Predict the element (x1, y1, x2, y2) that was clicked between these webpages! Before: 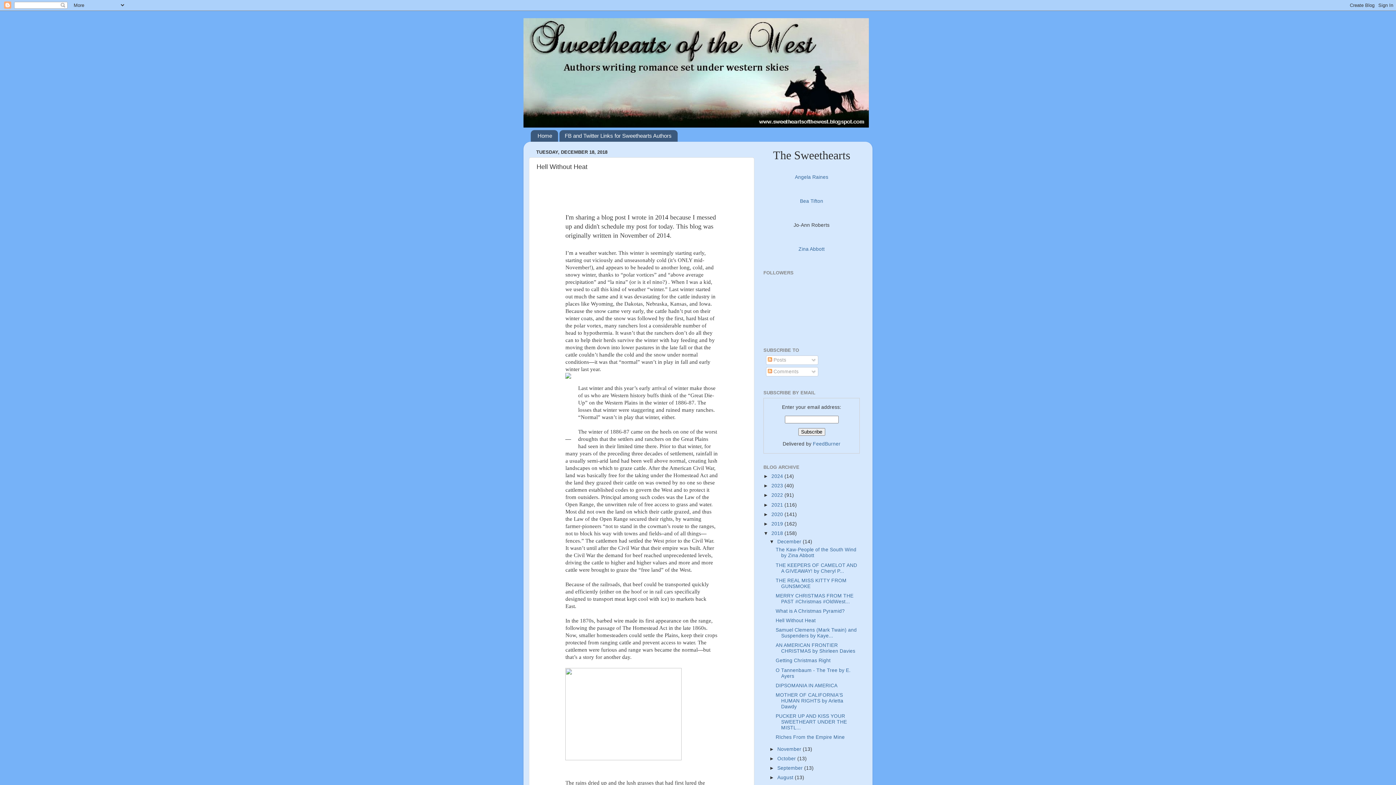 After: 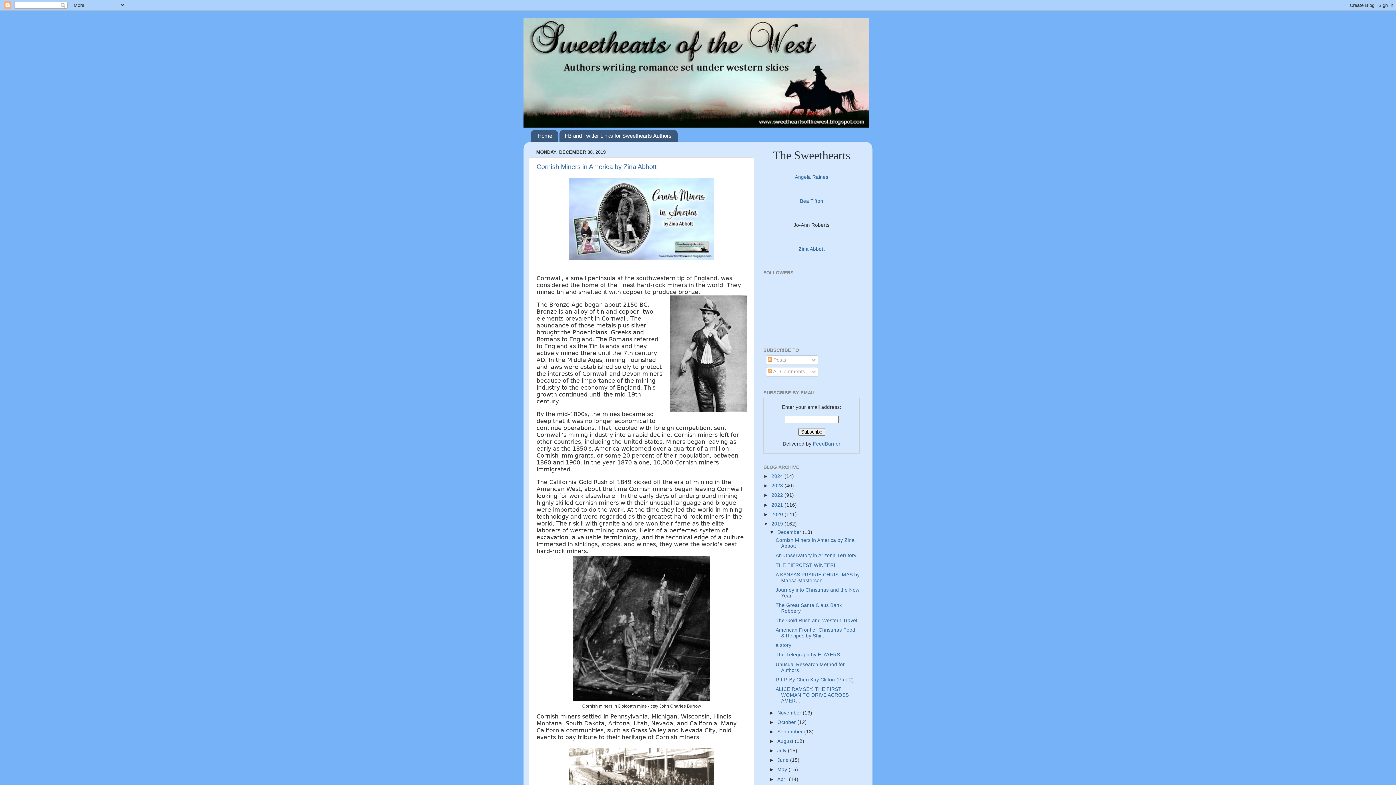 Action: bbox: (771, 521, 784, 526) label: 2019 